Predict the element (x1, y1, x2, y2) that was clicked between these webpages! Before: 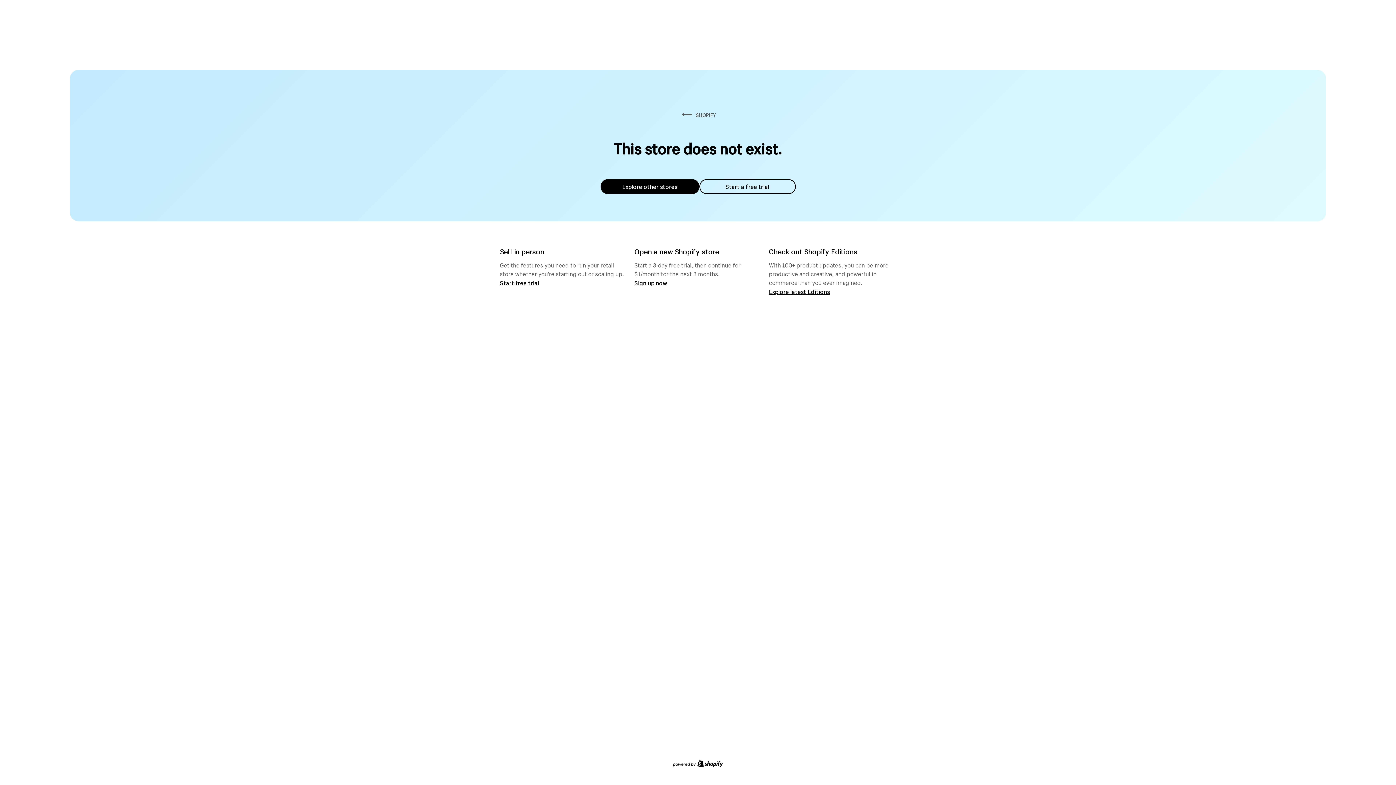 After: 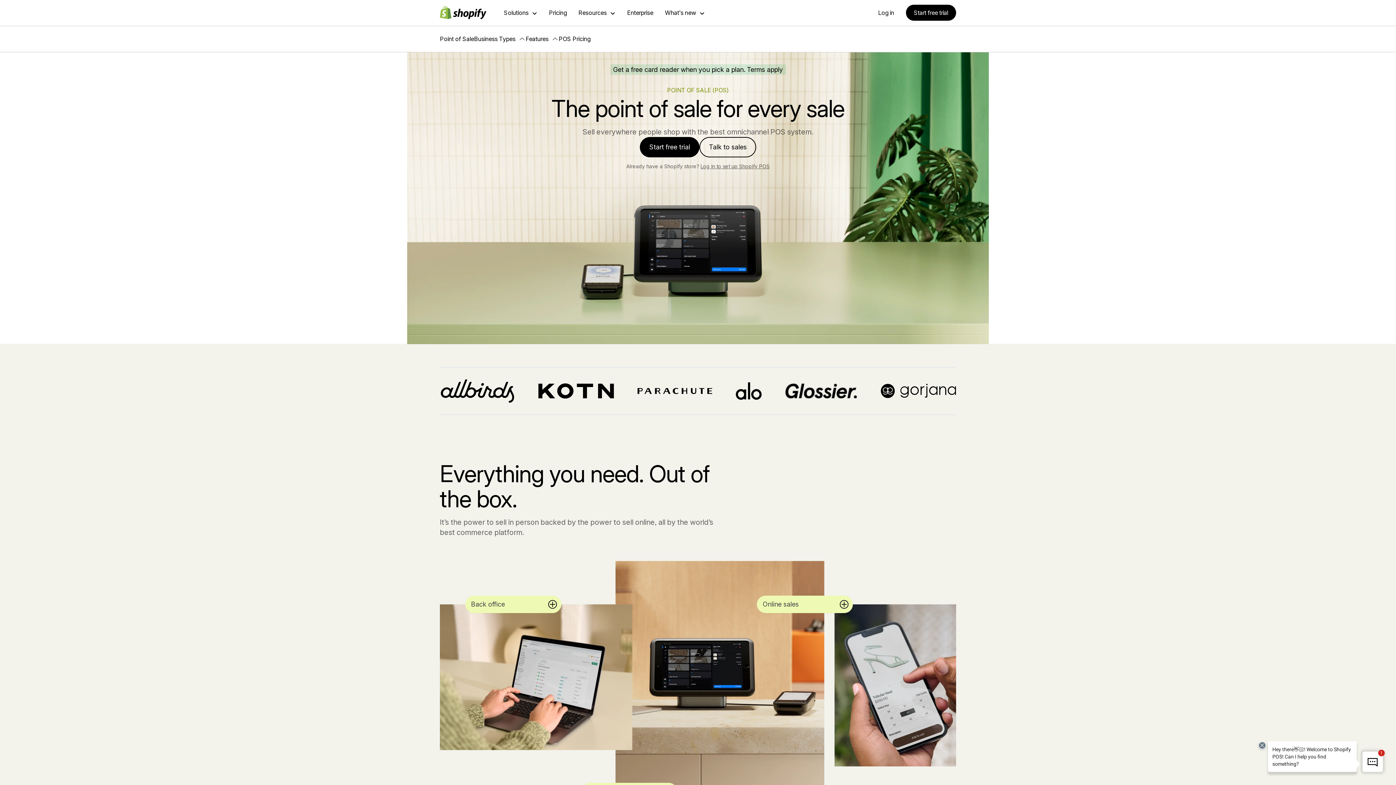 Action: label: Start free trial bbox: (500, 279, 539, 286)